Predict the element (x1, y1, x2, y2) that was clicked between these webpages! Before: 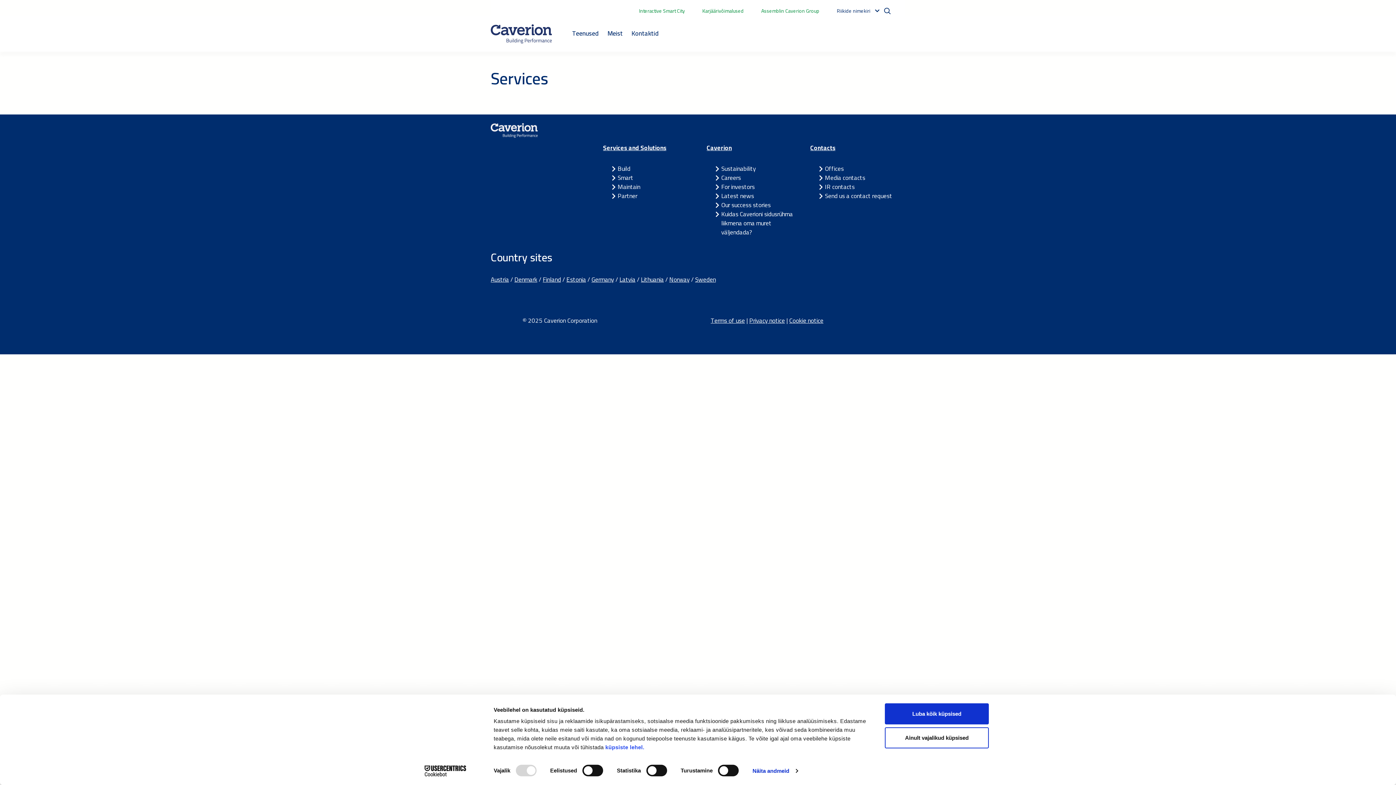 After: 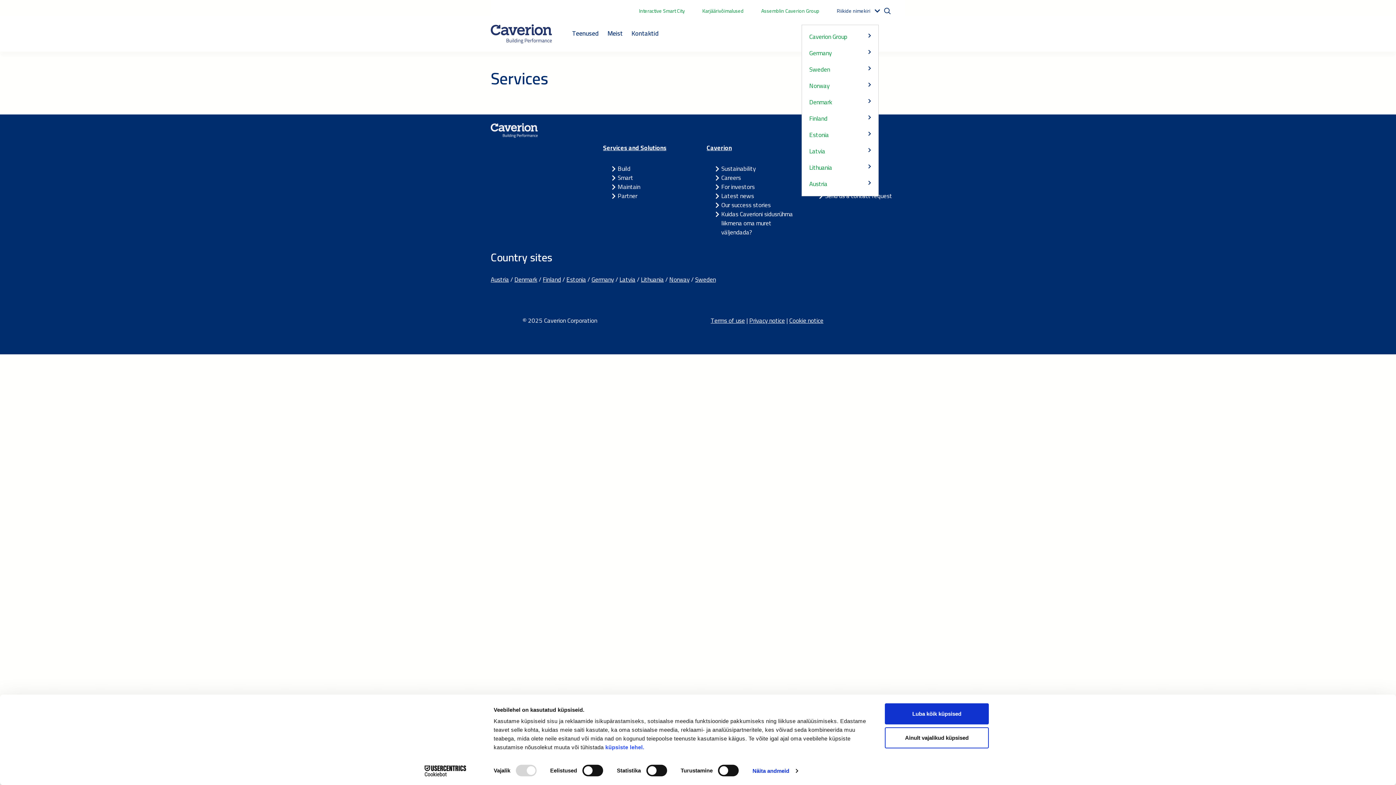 Action: bbox: (837, 7, 878, 14) label: Riikide nimekiri 